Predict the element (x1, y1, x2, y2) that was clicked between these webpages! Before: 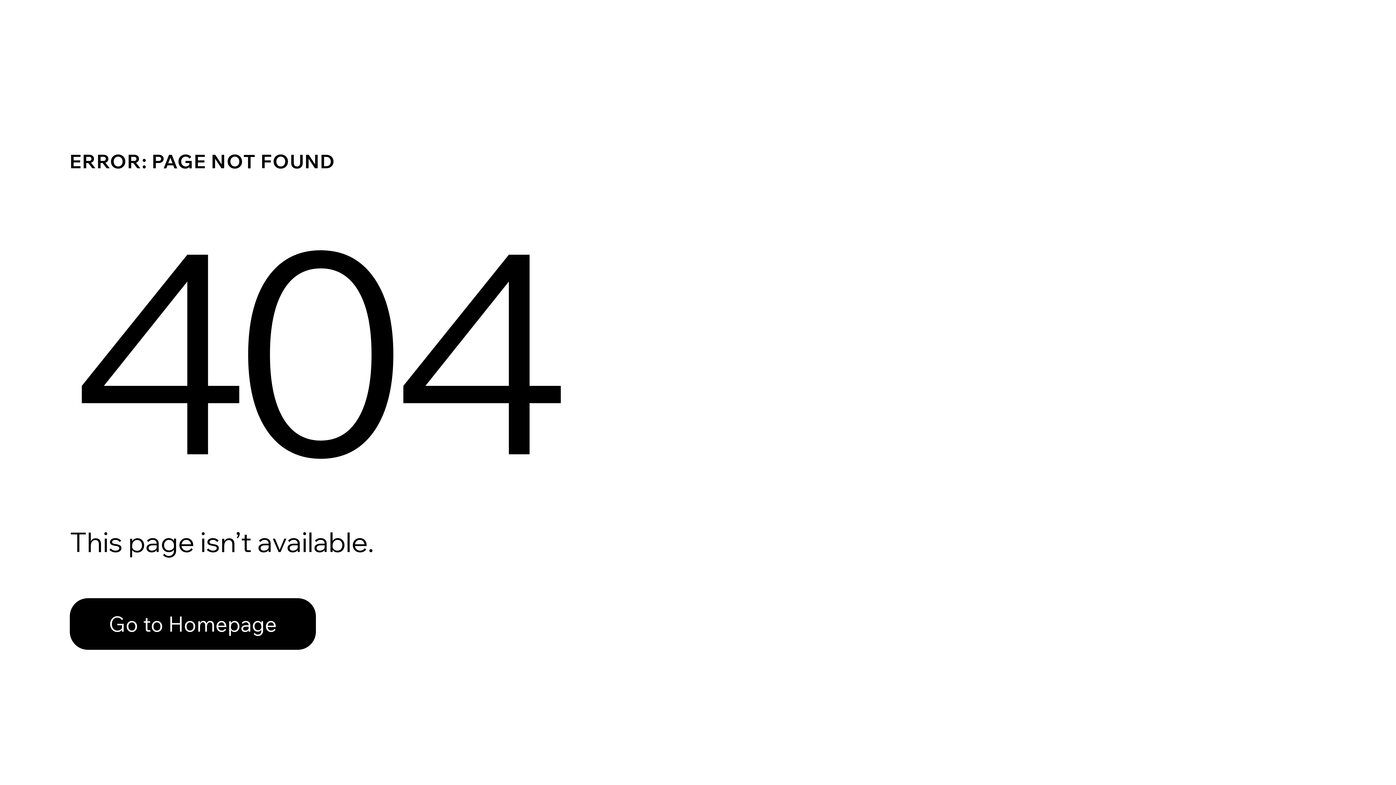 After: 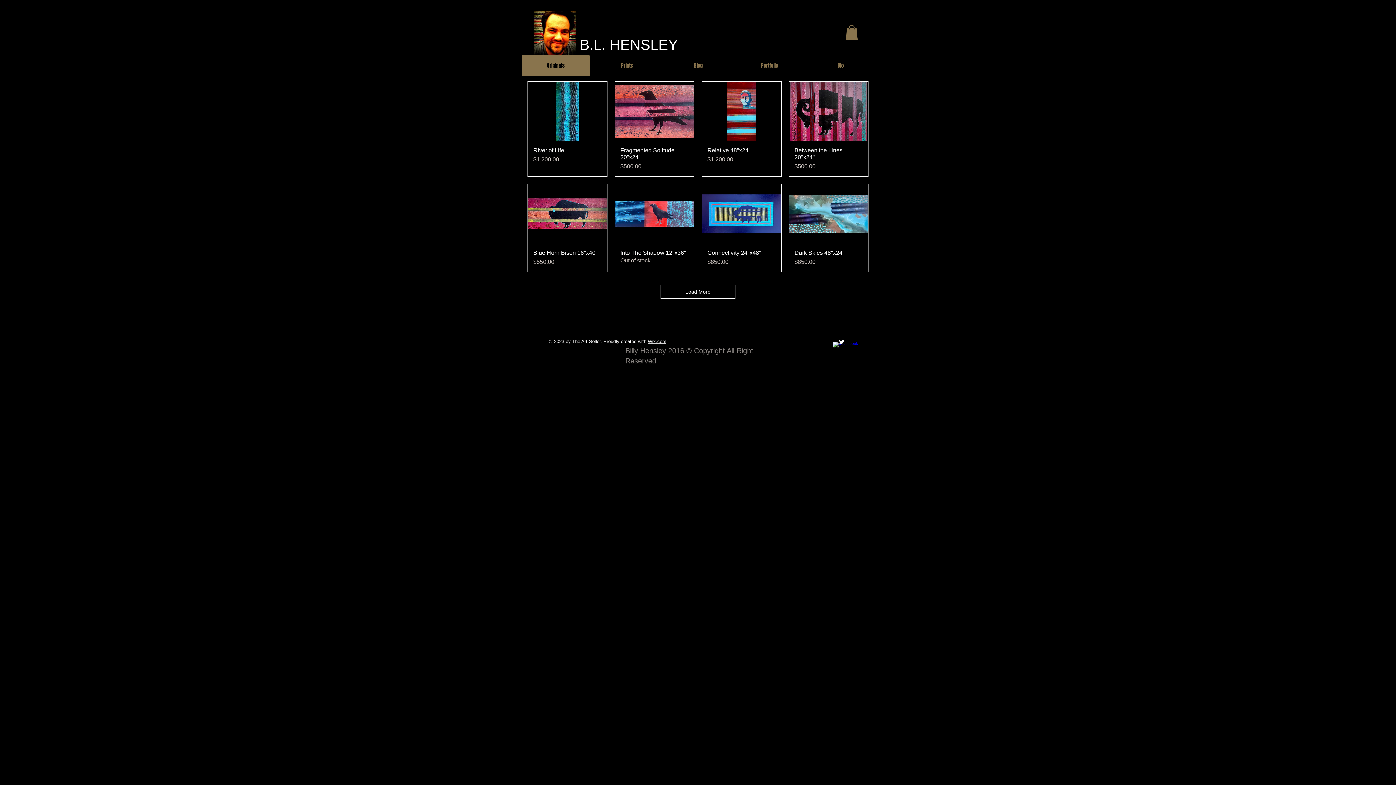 Action: label: Go to Homepage bbox: (69, 598, 316, 650)